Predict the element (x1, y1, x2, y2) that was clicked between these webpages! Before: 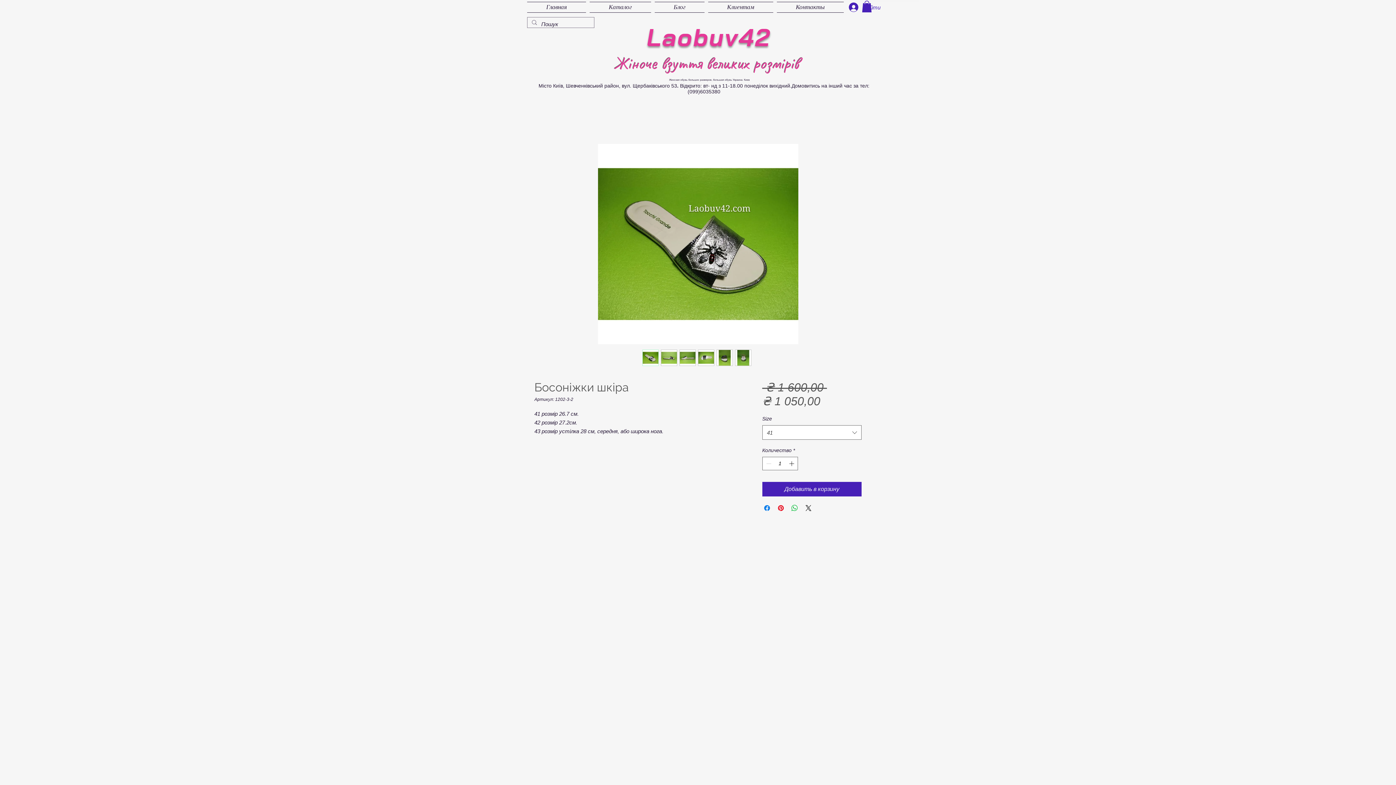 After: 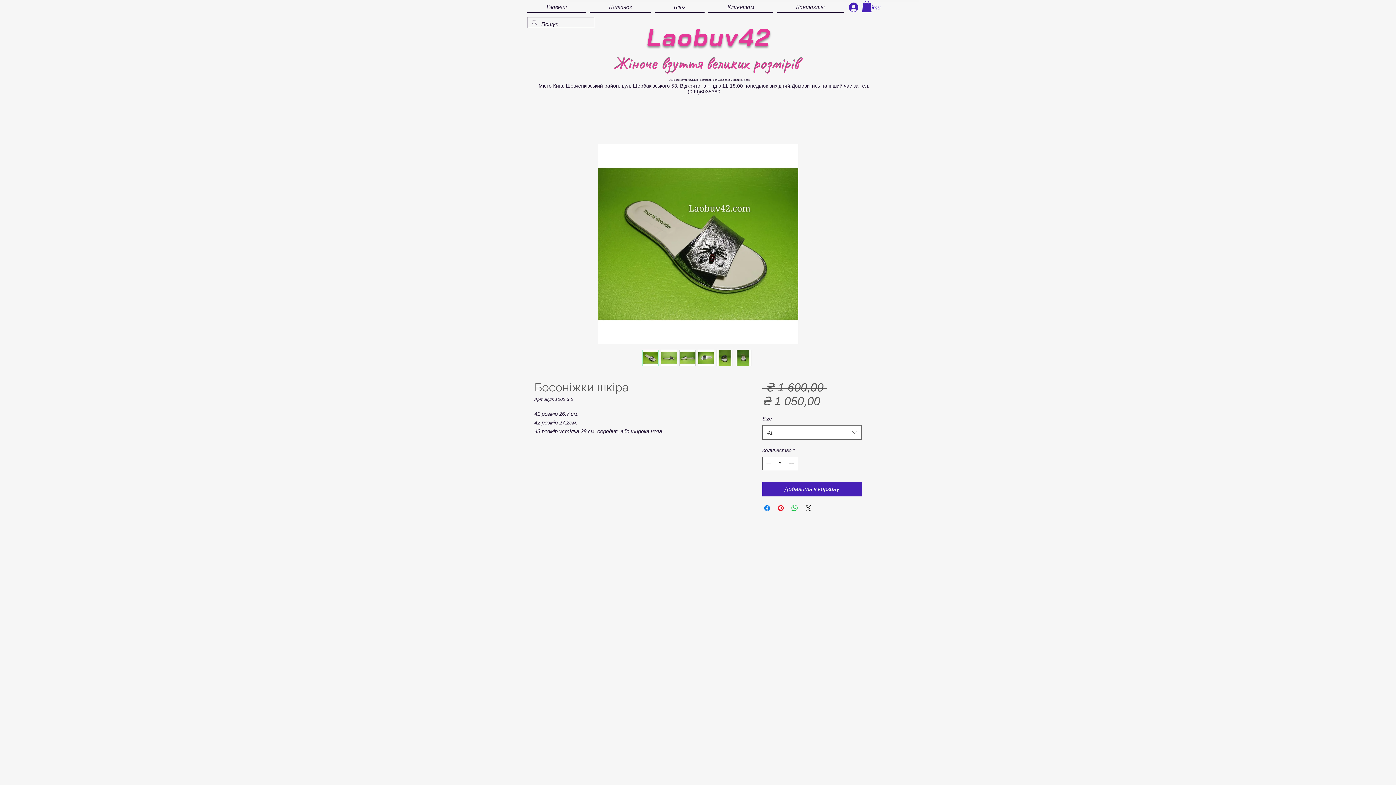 Action: bbox: (698, 349, 714, 366)